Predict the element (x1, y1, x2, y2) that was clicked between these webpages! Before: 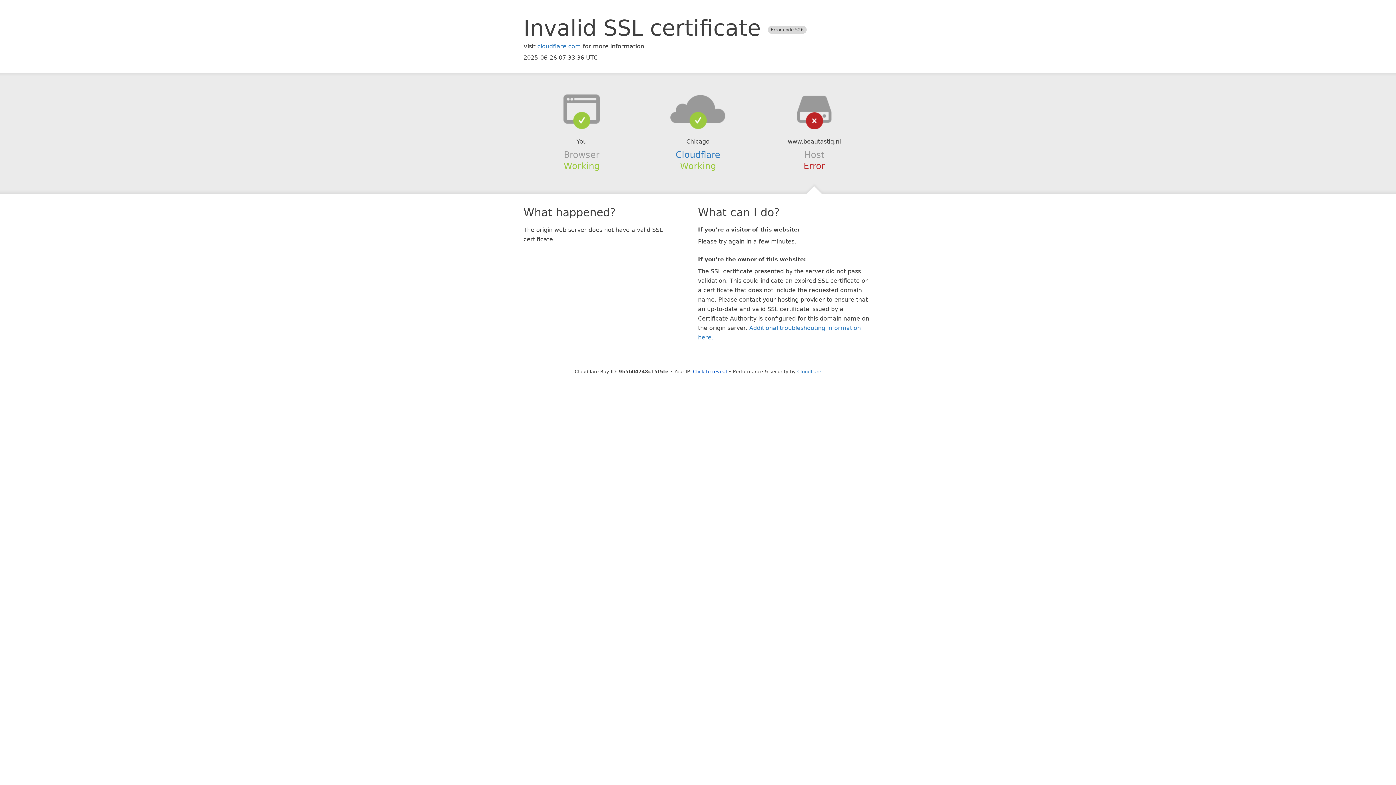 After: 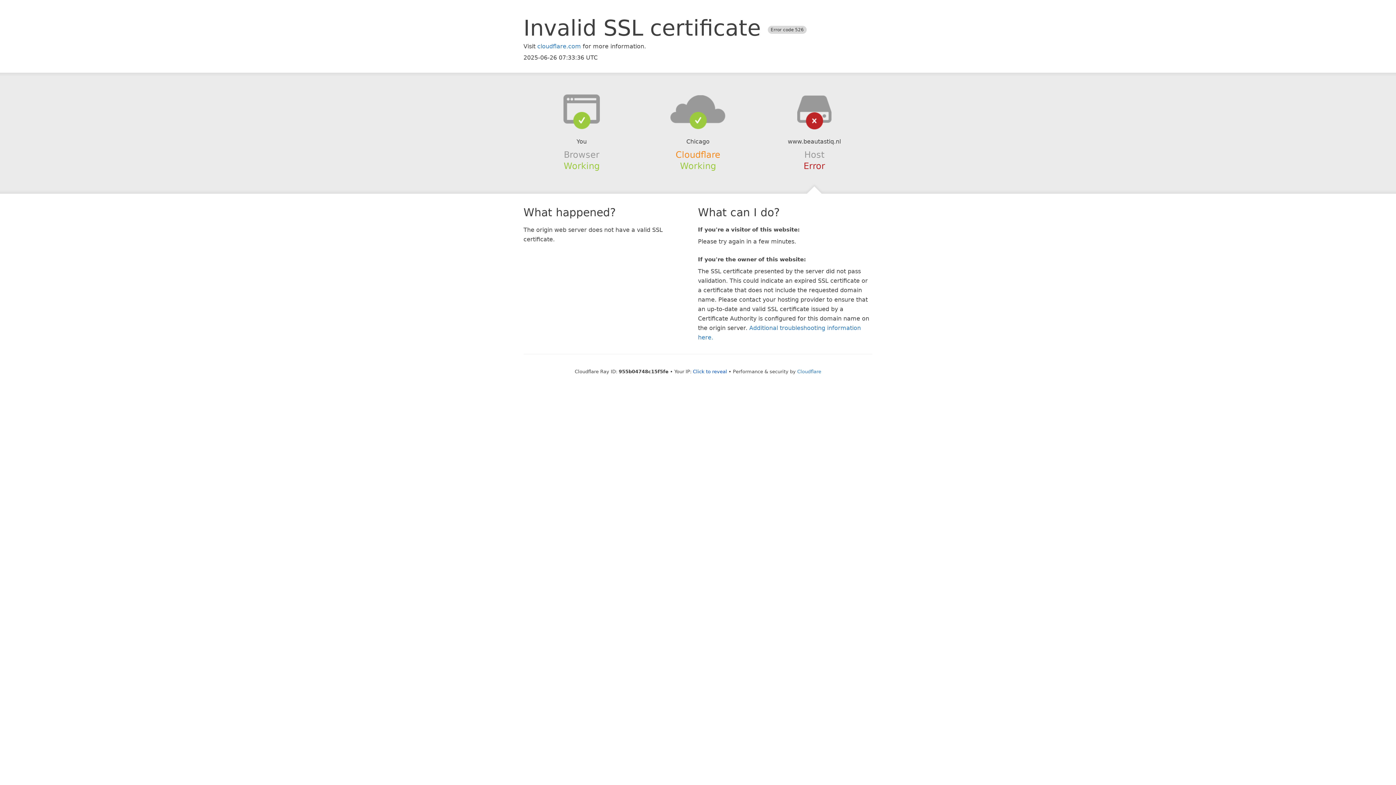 Action: label: Cloudflare bbox: (675, 149, 720, 159)